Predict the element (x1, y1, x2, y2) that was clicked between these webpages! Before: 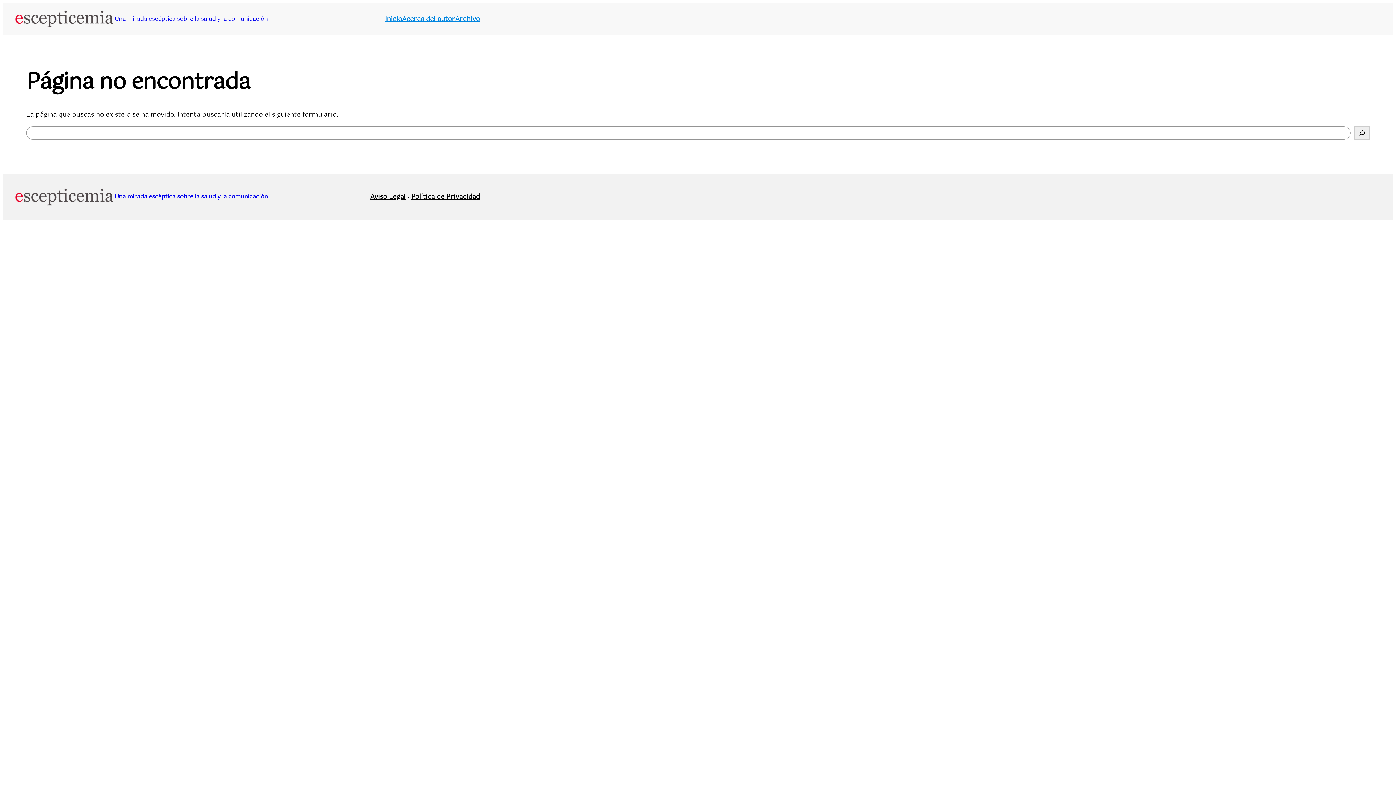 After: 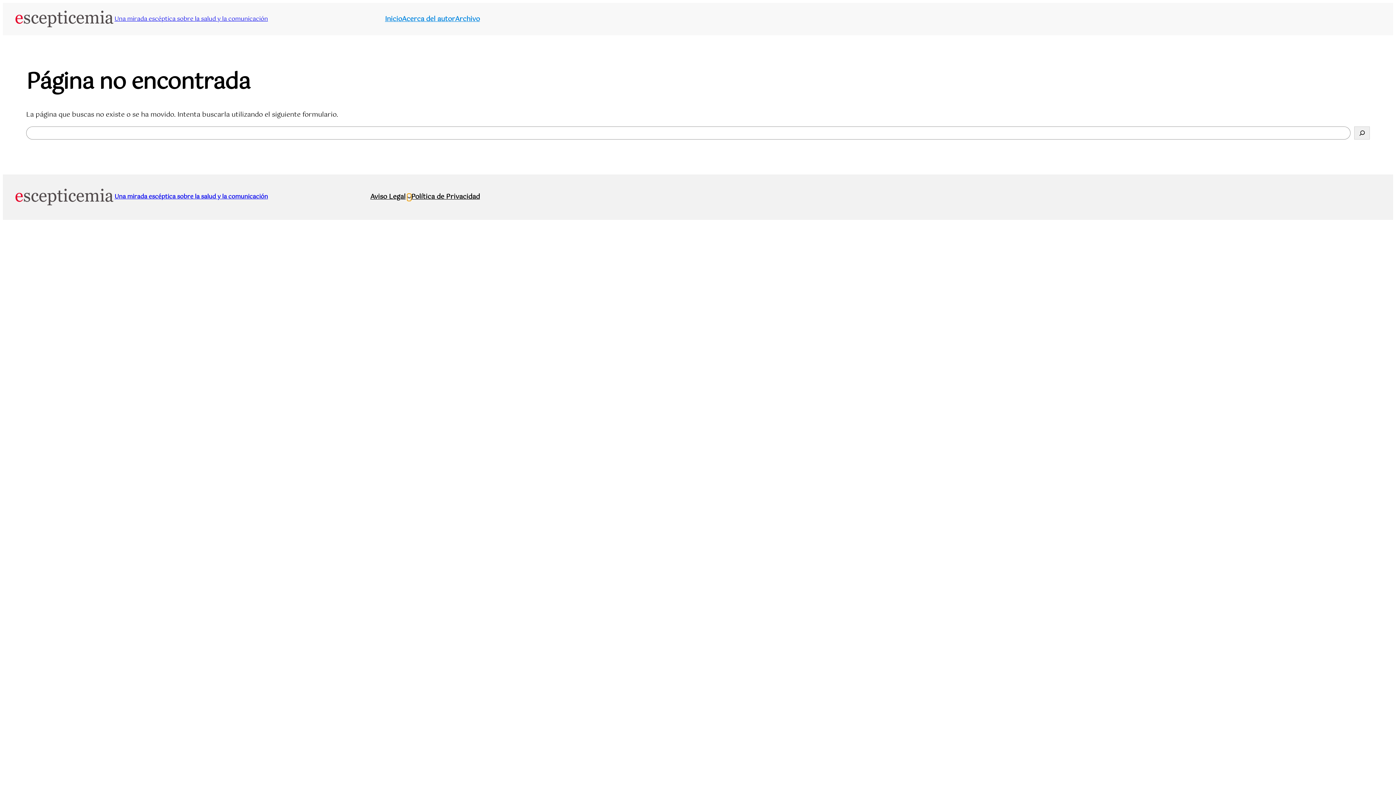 Action: bbox: (407, 195, 411, 199) label: Submenú de Aviso Legal